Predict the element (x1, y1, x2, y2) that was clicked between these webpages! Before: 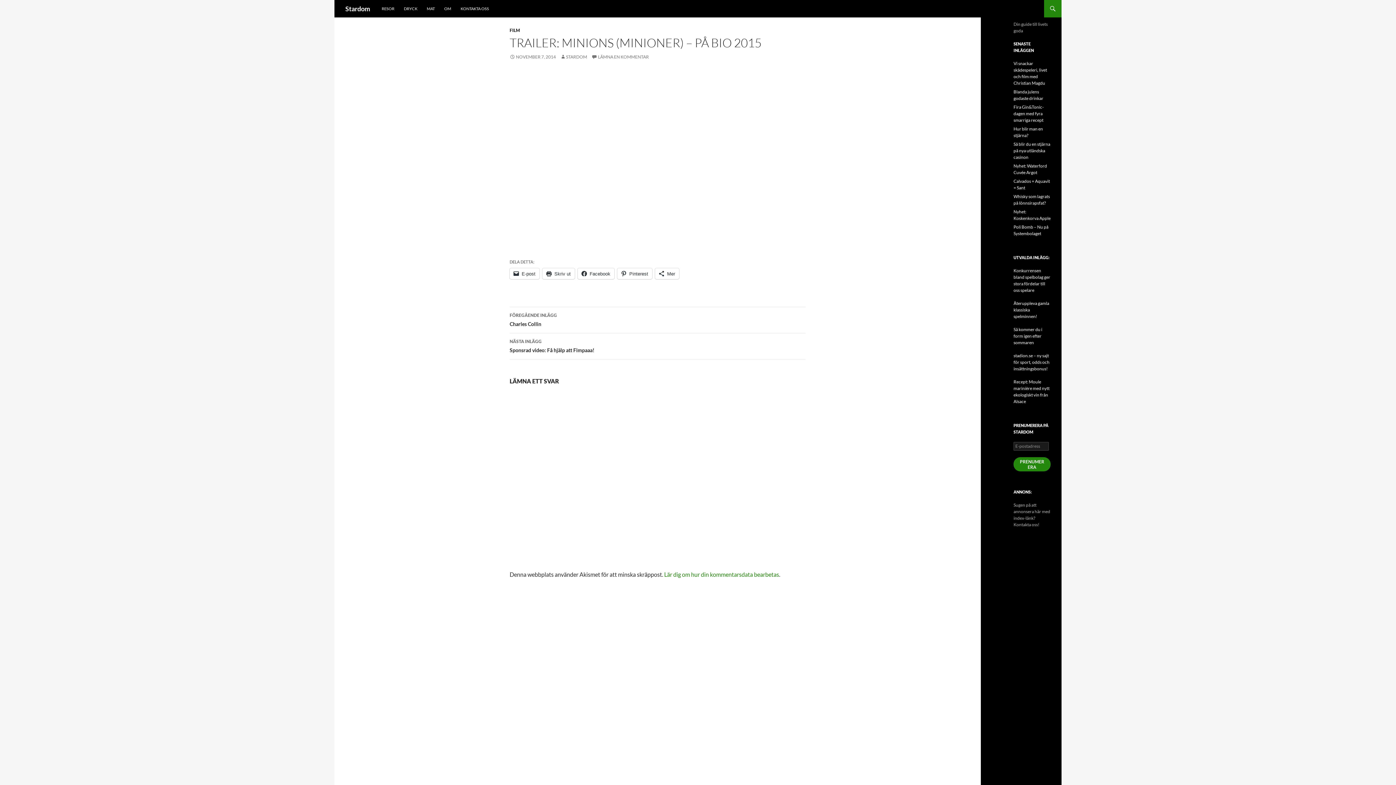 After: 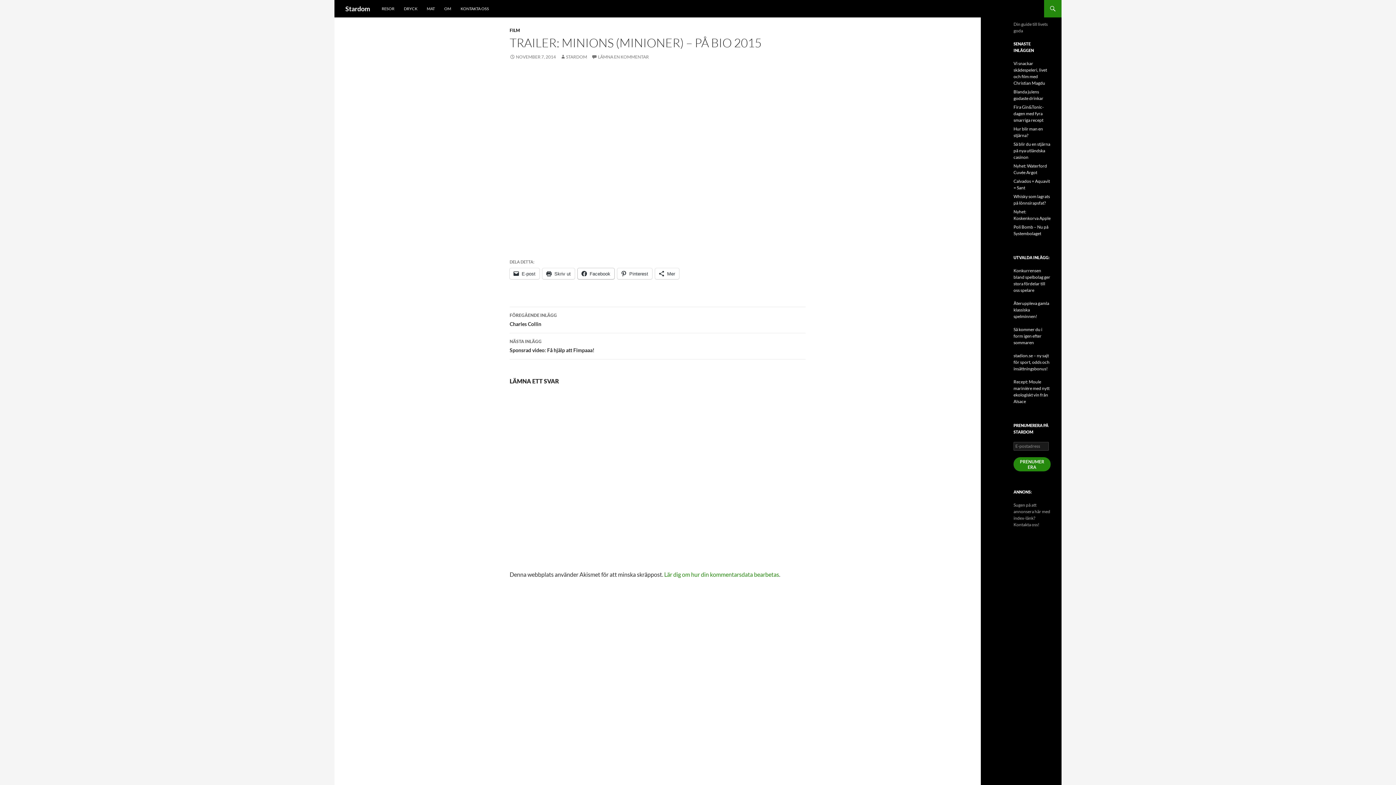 Action: label: Facebook bbox: (577, 268, 614, 279)